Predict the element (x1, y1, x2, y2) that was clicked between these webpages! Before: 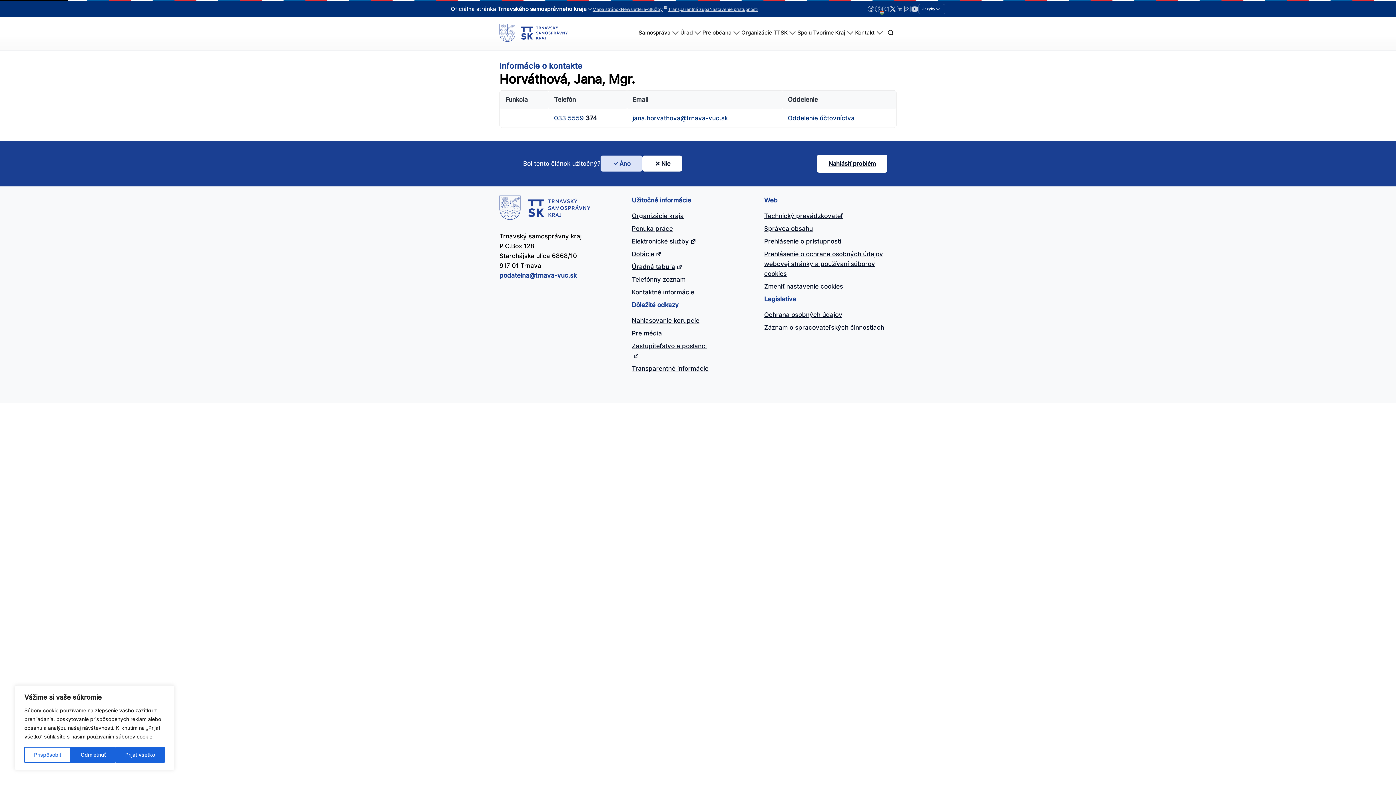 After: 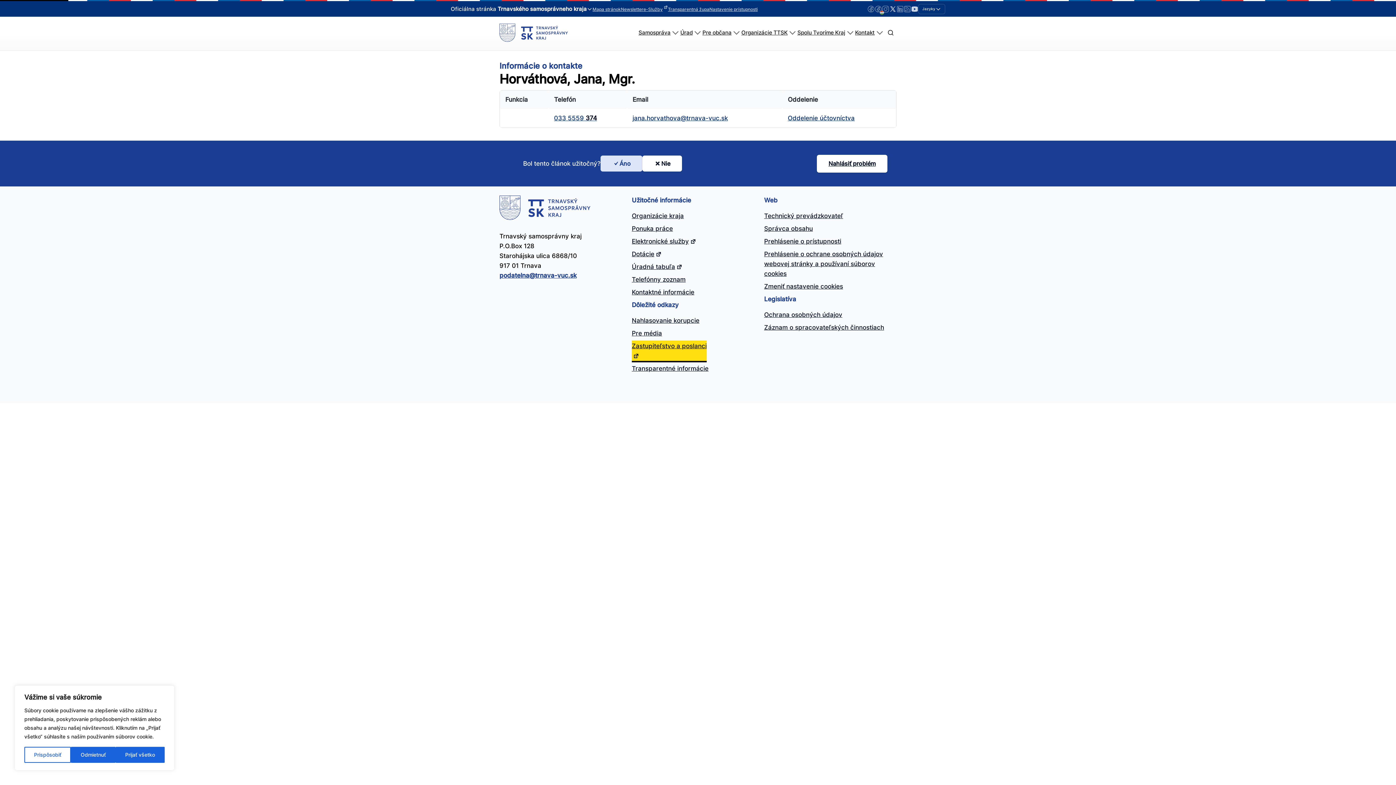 Action: bbox: (632, 341, 706, 361) label: Zastupiteľstvo a poslanci
